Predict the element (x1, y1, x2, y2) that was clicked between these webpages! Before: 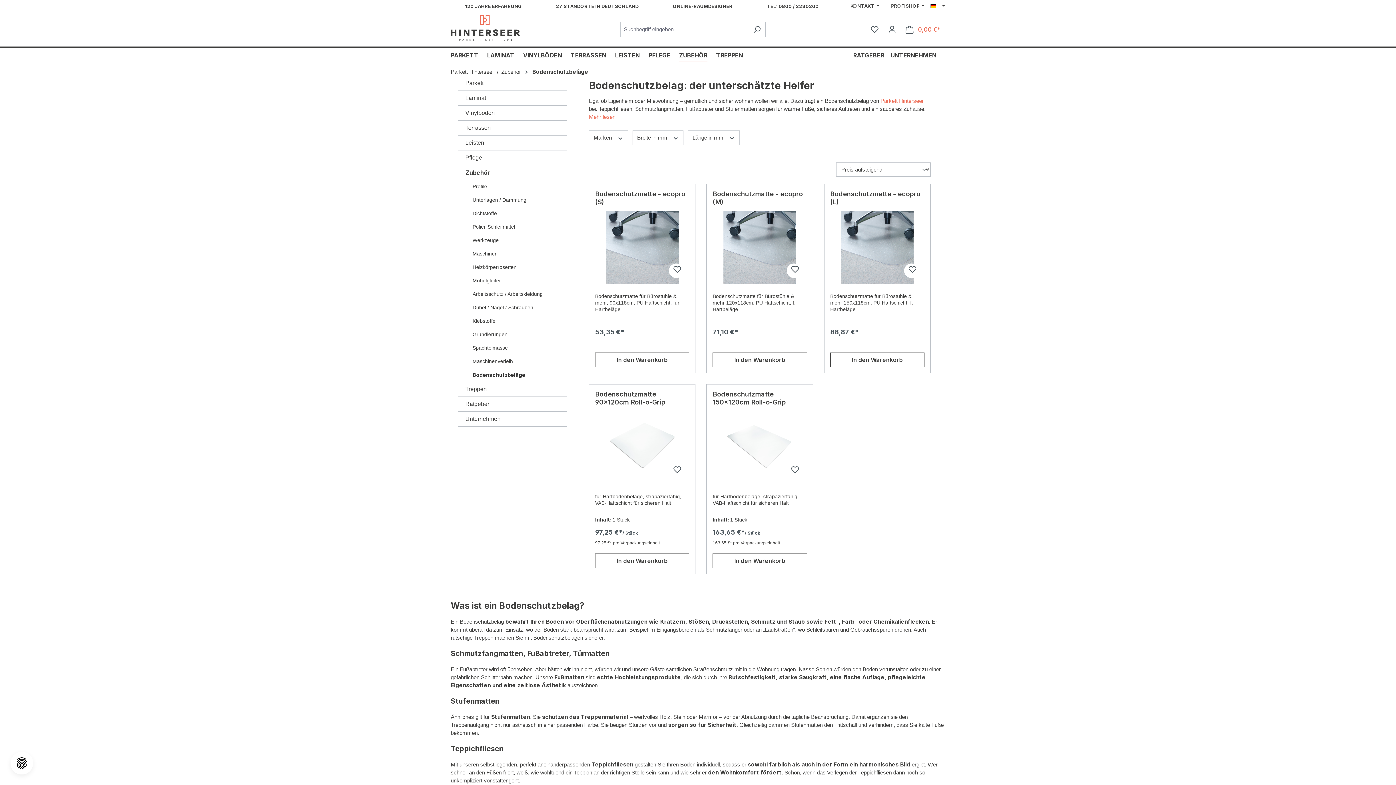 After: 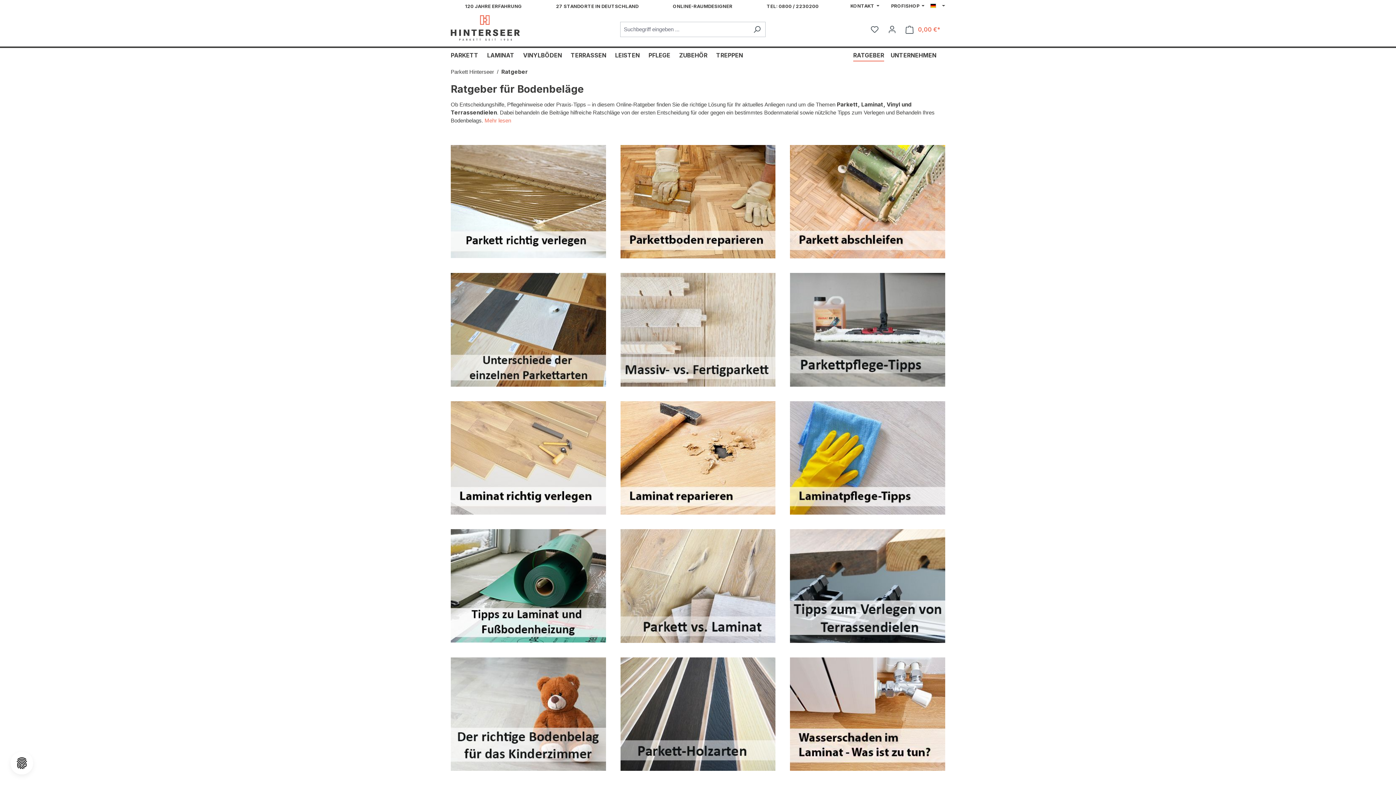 Action: label: RATGEBER bbox: (853, 48, 893, 64)